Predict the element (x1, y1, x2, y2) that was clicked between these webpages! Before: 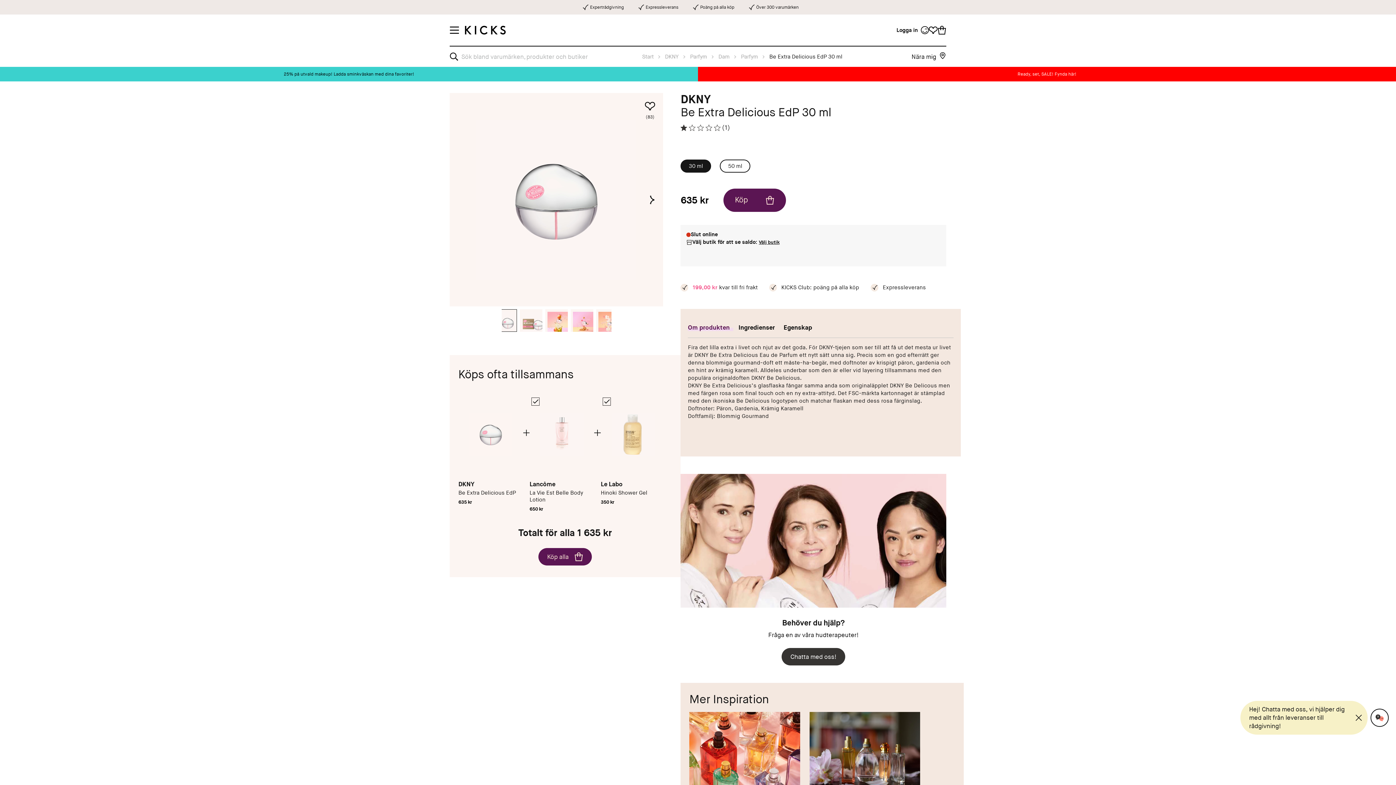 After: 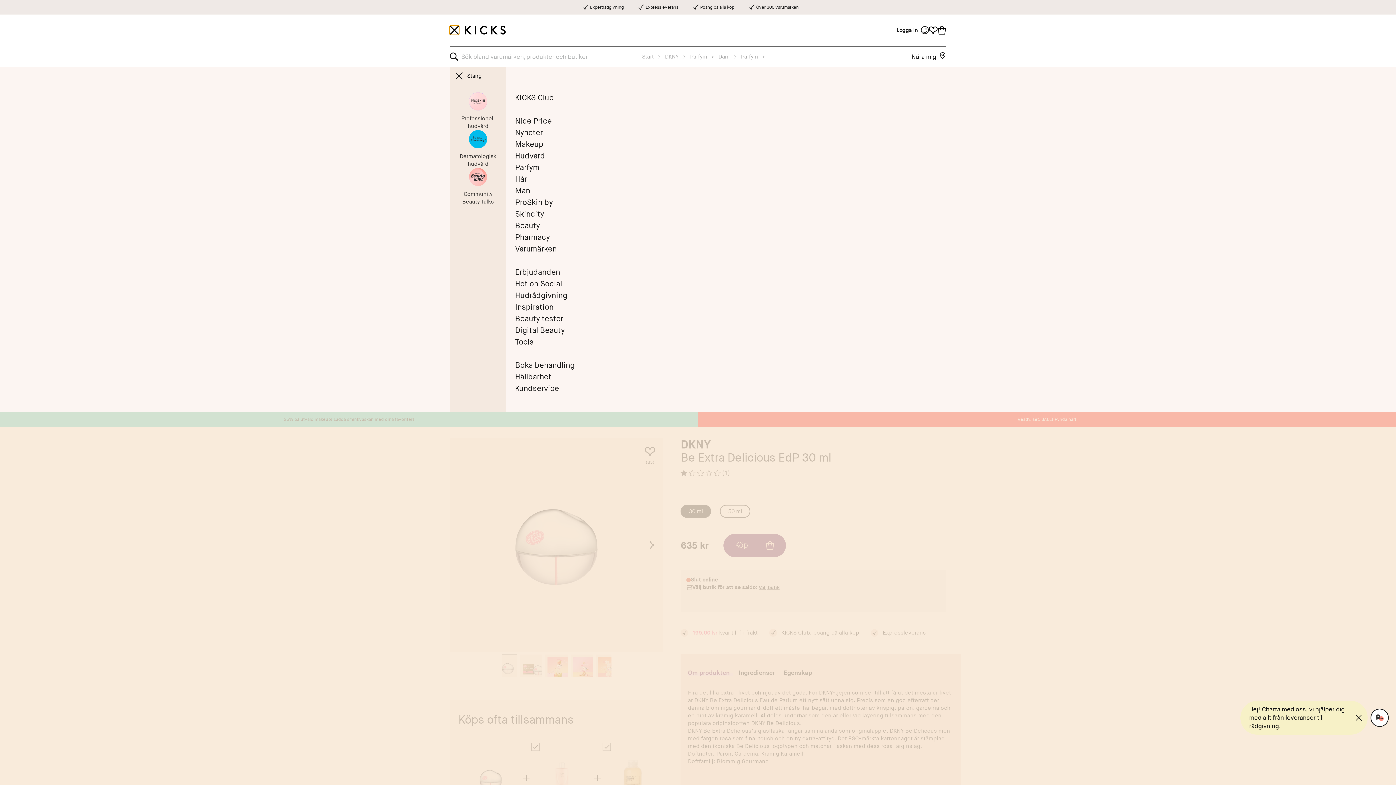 Action: bbox: (449, 25, 459, 34) label: Öppna huvudmenyn